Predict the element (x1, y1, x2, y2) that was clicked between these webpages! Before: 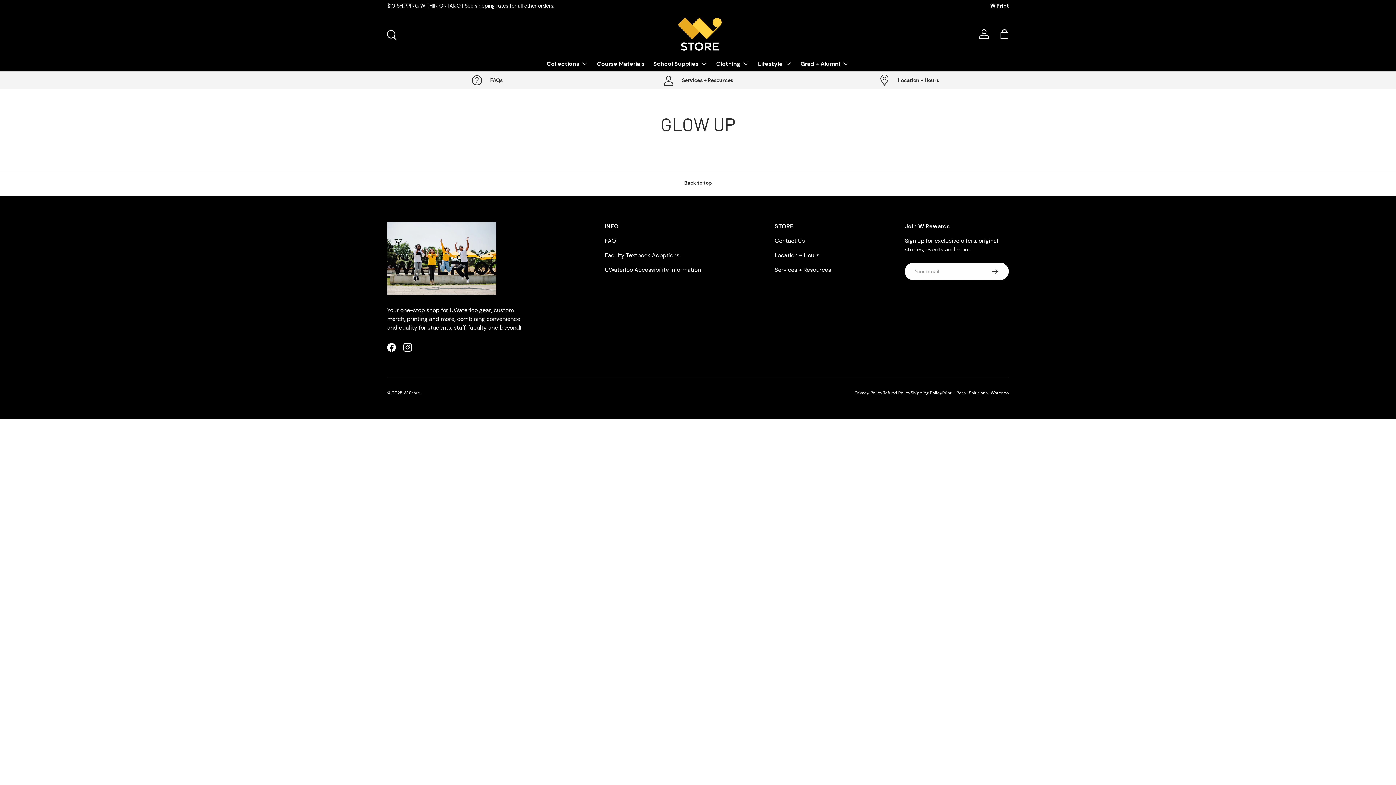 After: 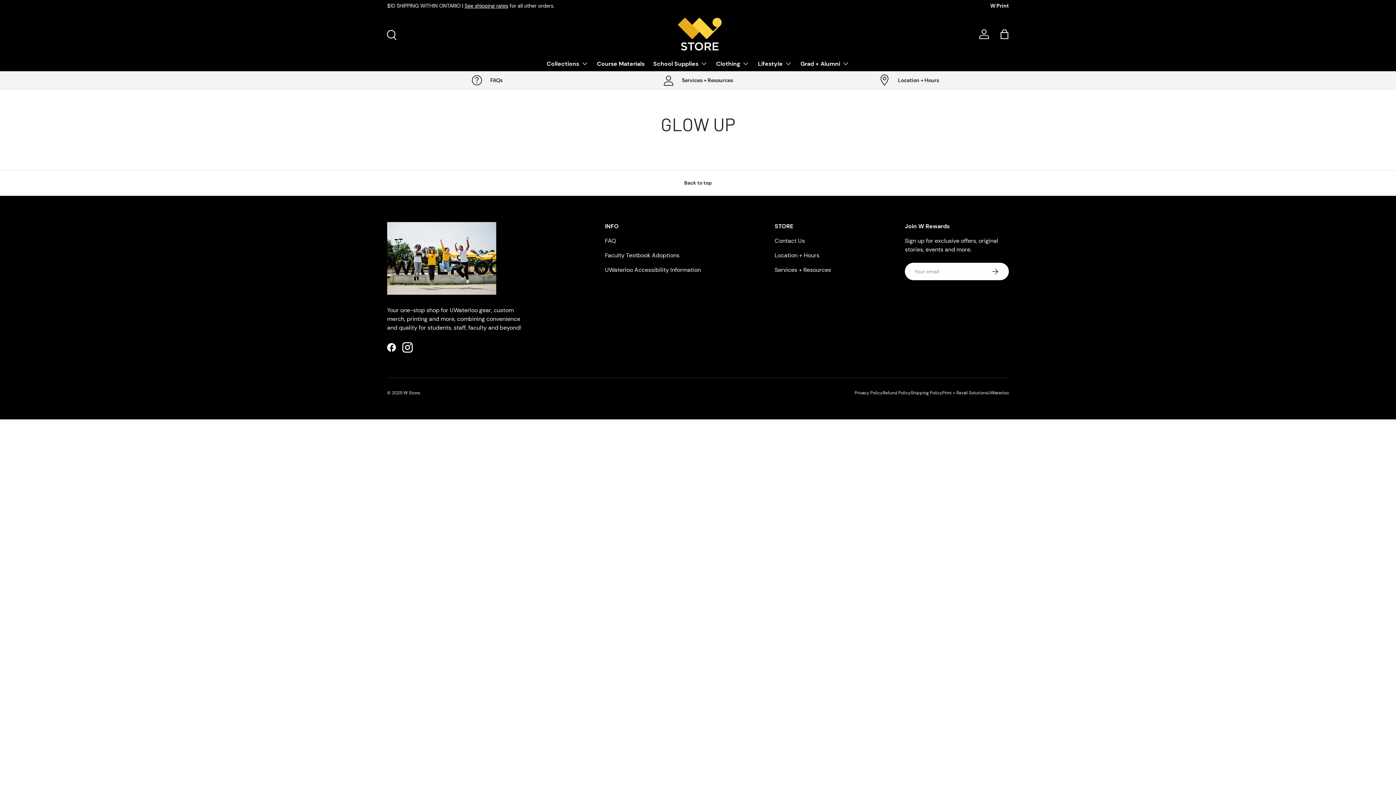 Action: label: Instagram bbox: (399, 339, 415, 355)